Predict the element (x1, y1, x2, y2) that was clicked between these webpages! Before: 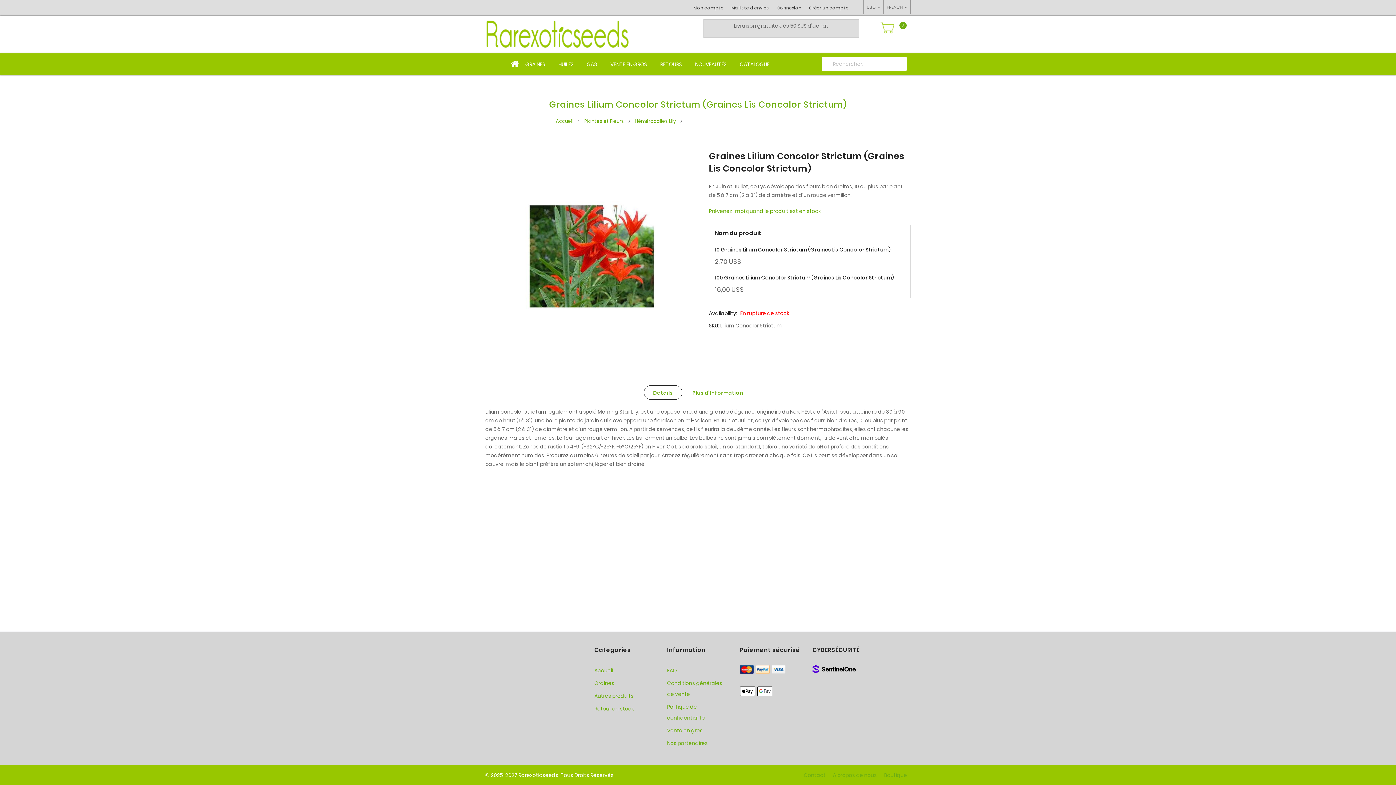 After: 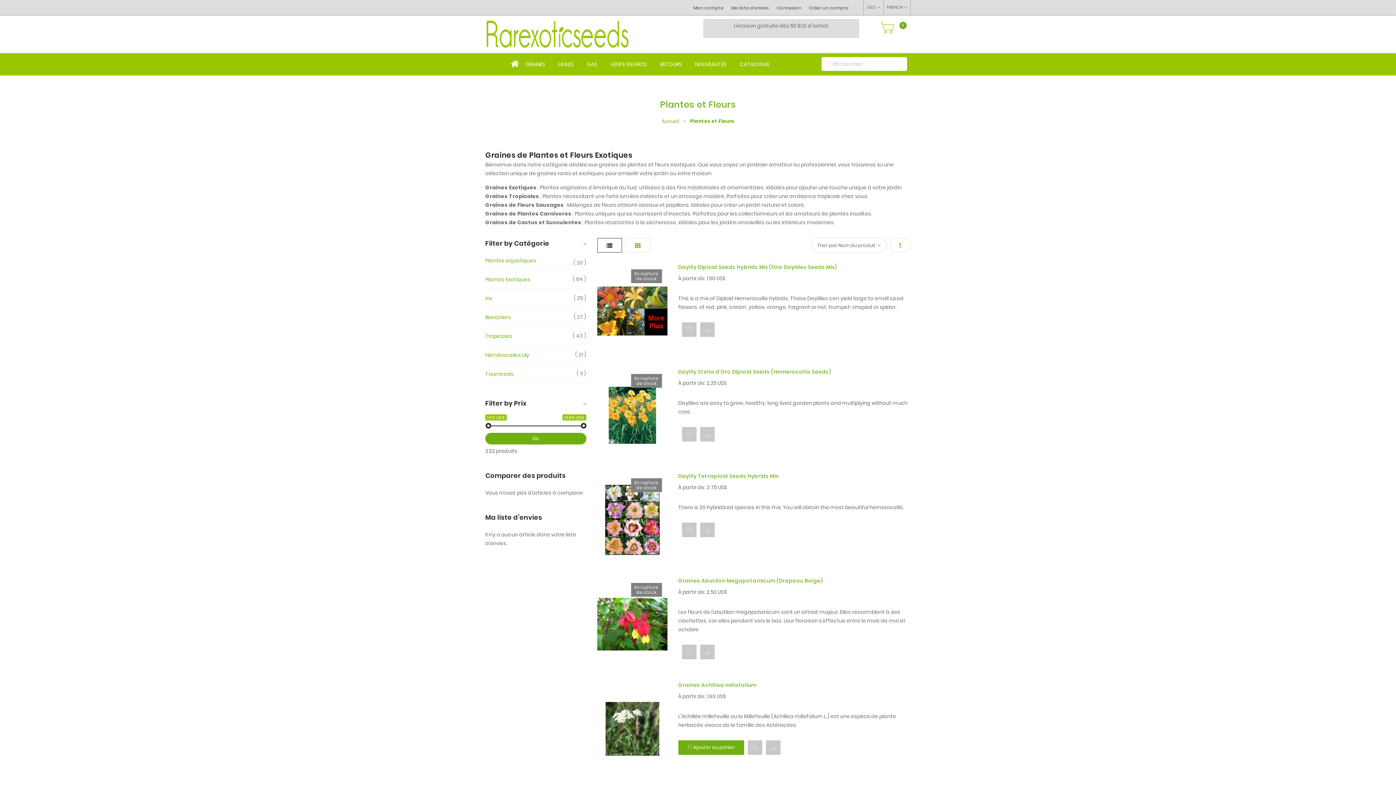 Action: bbox: (518, 53, 552, 74) label: GRAINES